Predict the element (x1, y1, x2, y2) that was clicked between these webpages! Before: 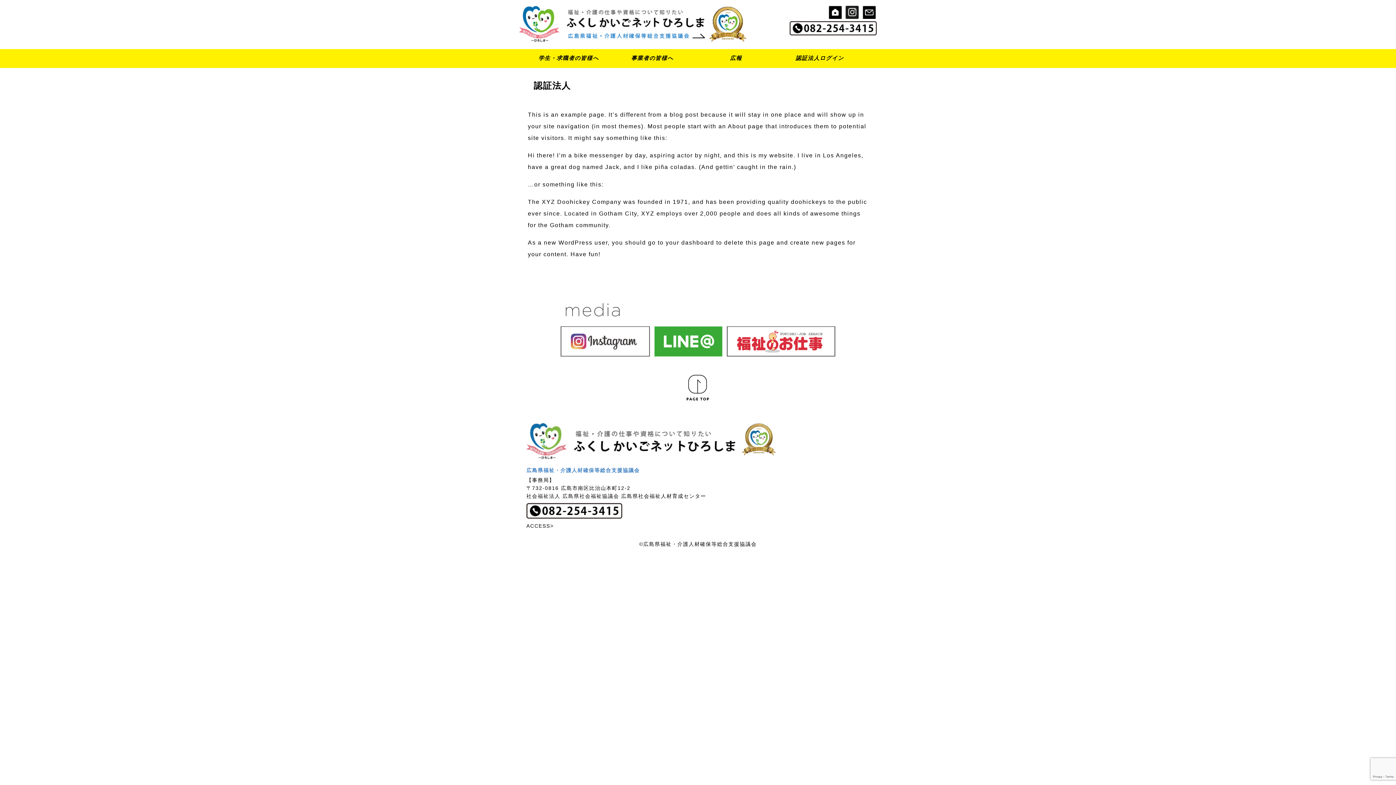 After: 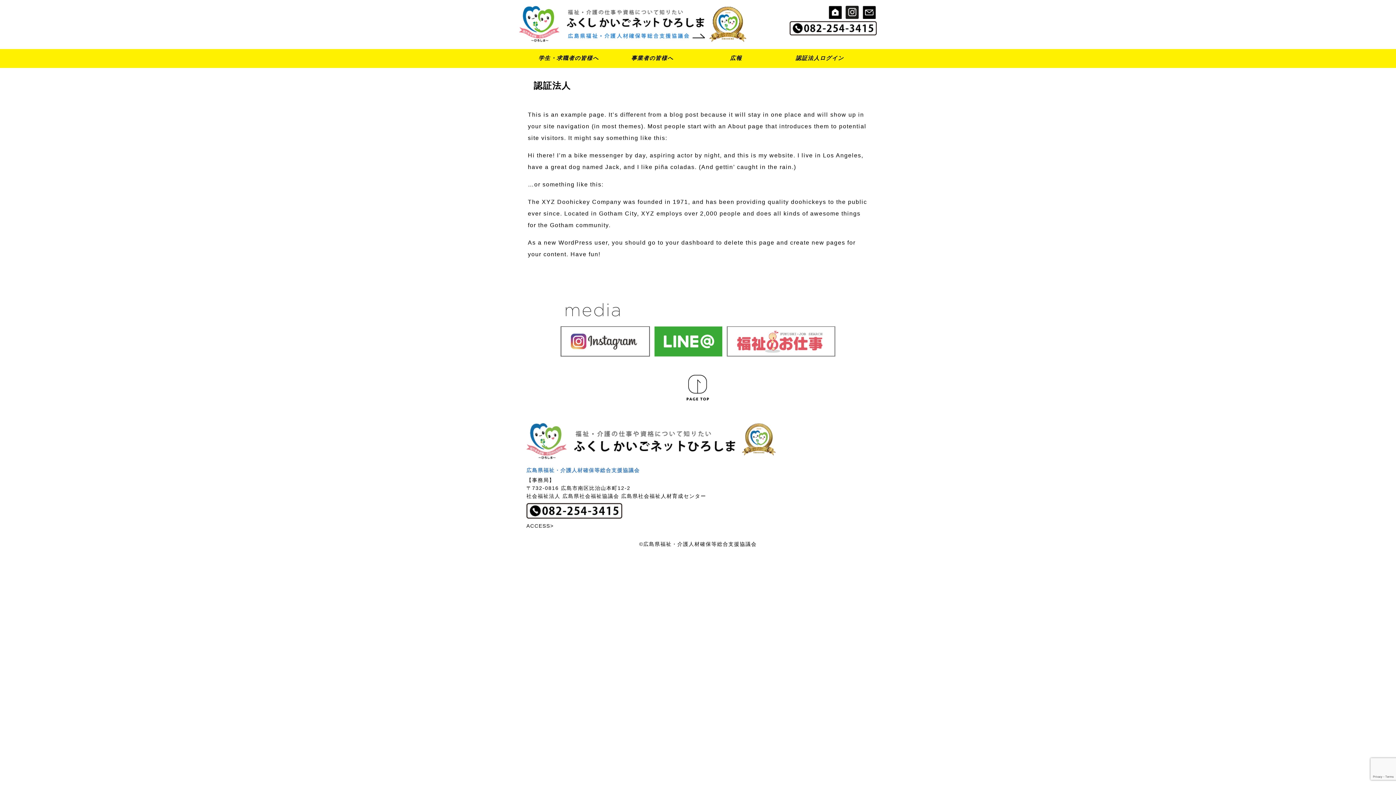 Action: bbox: (727, 351, 835, 357)